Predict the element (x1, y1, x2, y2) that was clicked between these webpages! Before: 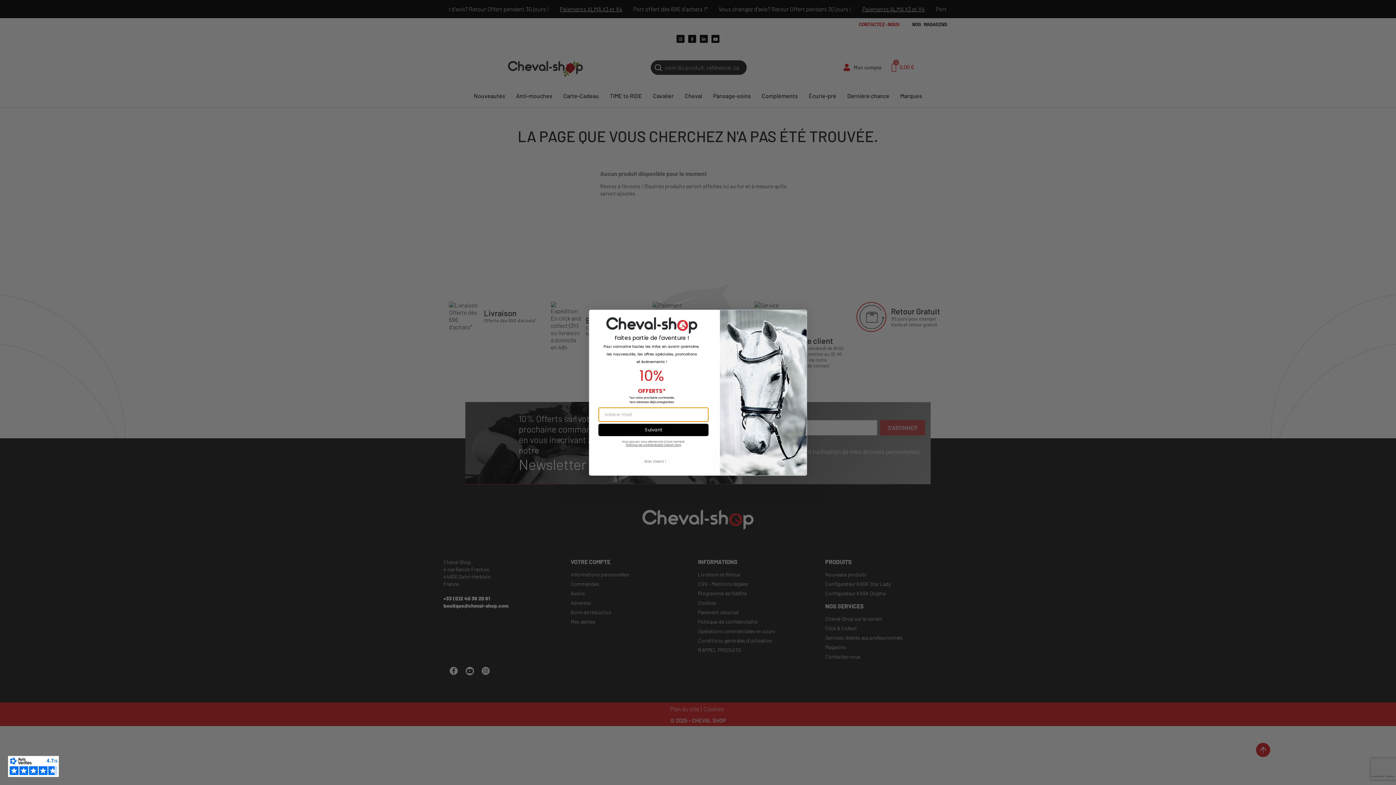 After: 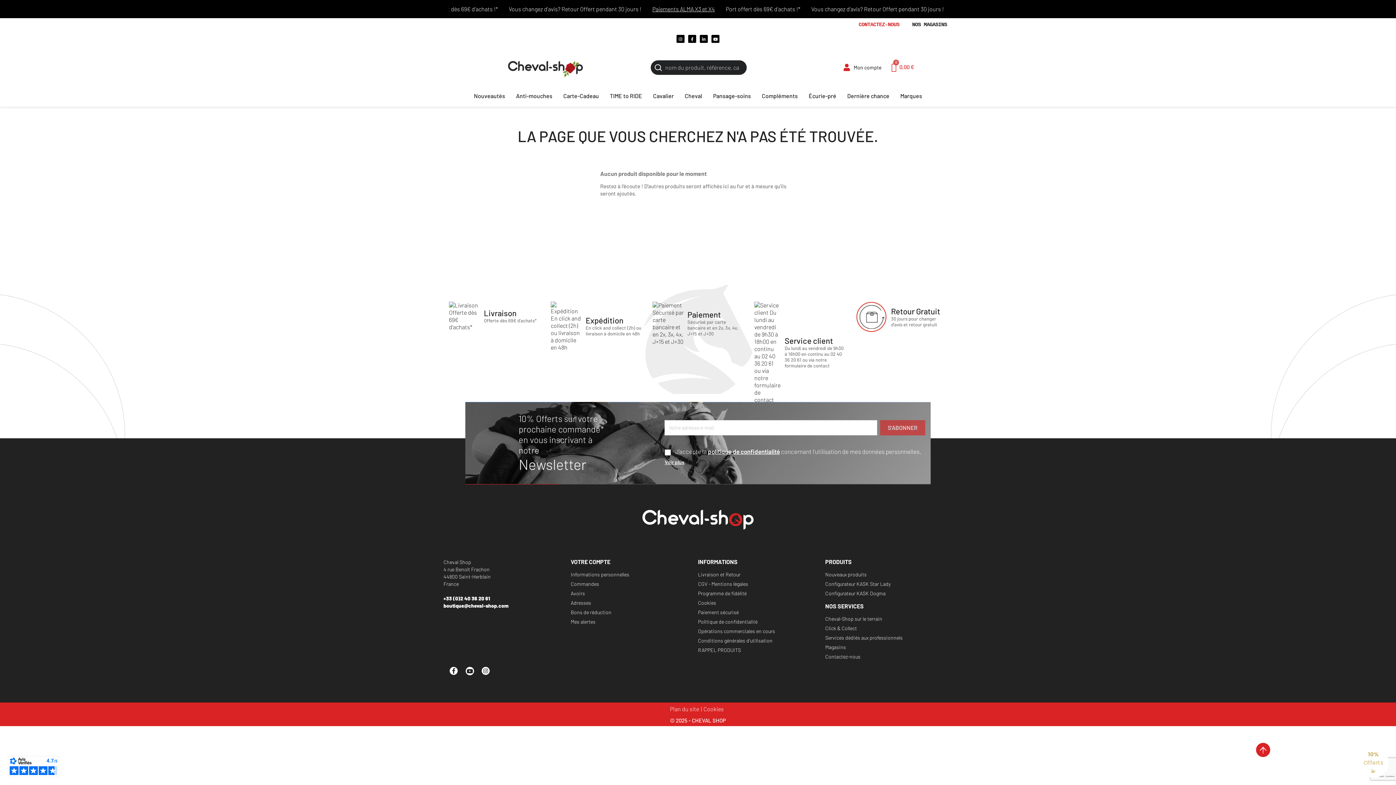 Action: label: Non merci ! bbox: (640, 459, 670, 464)